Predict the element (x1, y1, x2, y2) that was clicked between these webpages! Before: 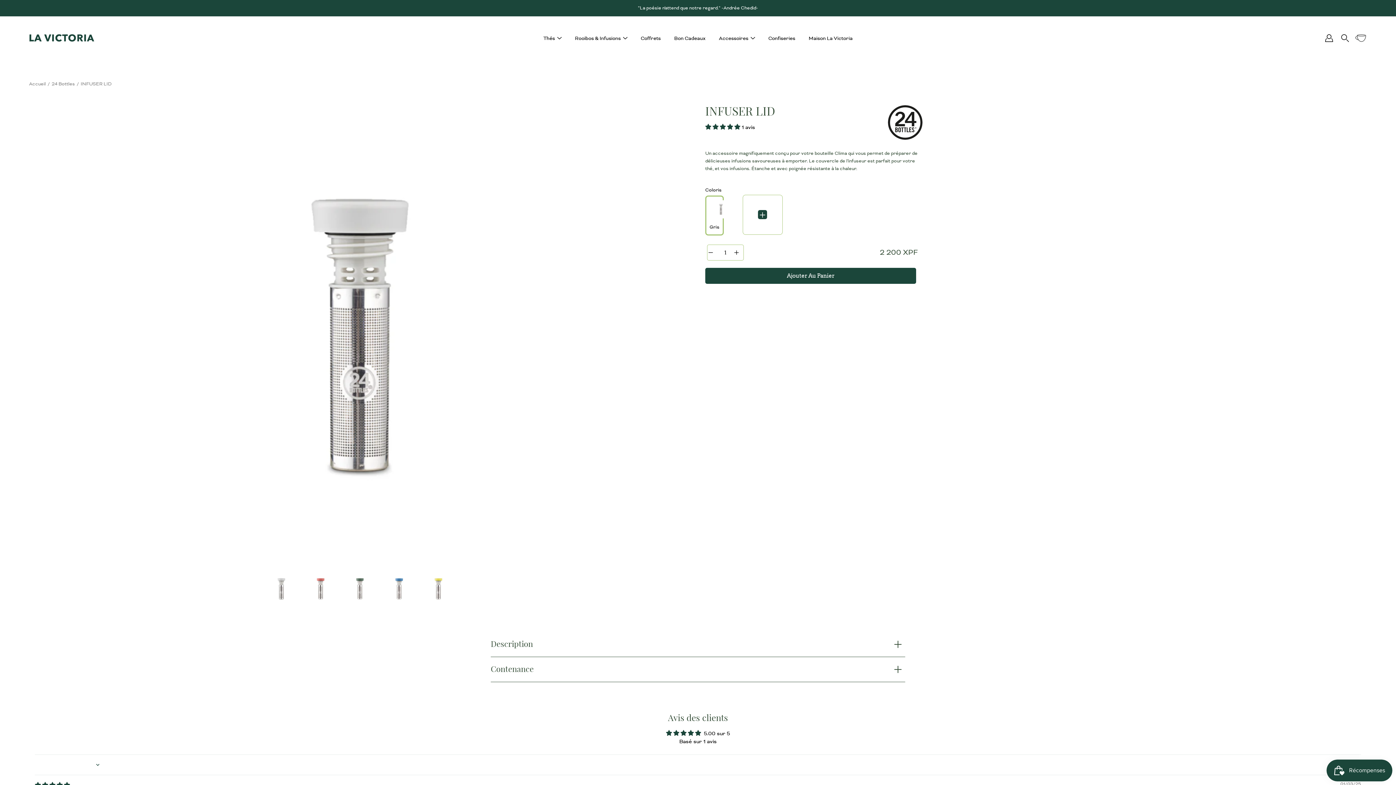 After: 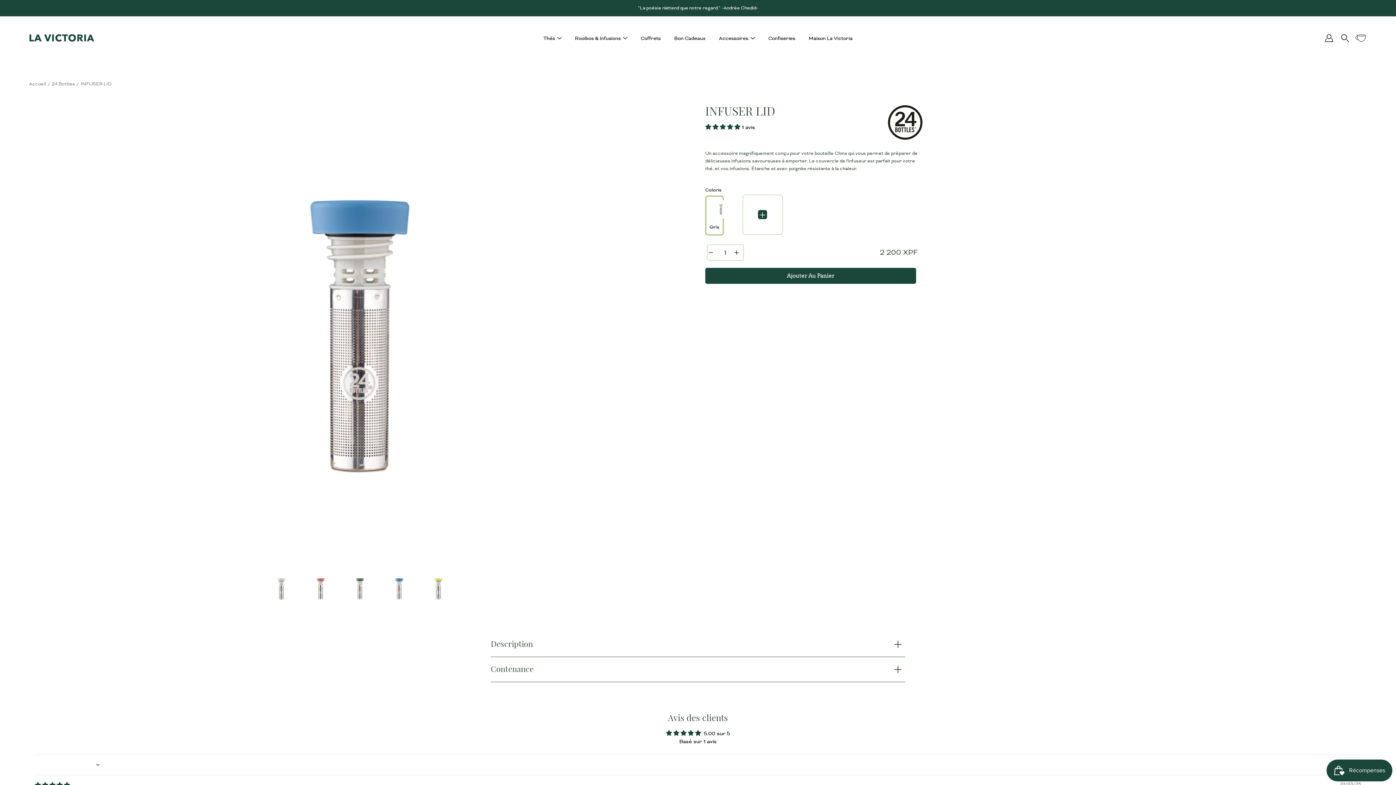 Action: bbox: (381, 571, 417, 606)